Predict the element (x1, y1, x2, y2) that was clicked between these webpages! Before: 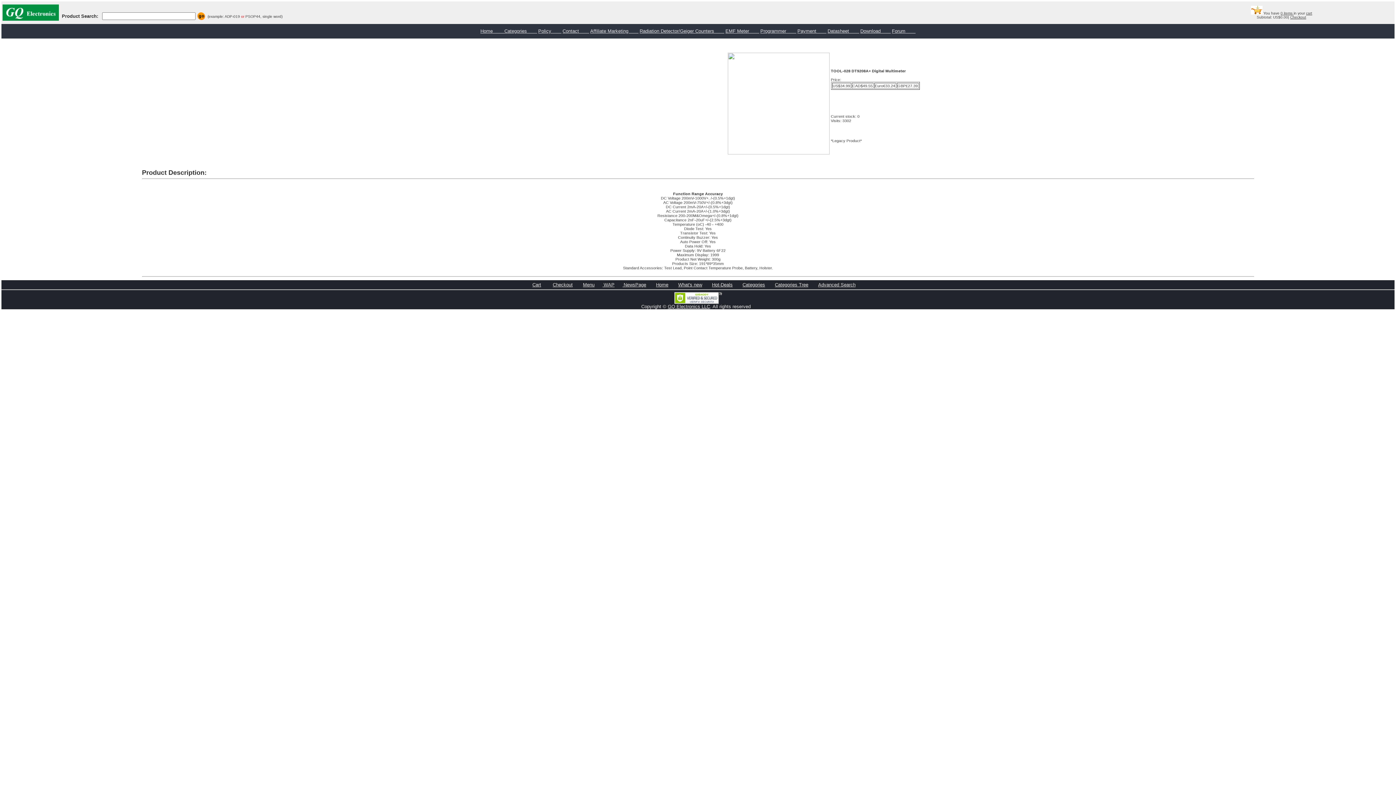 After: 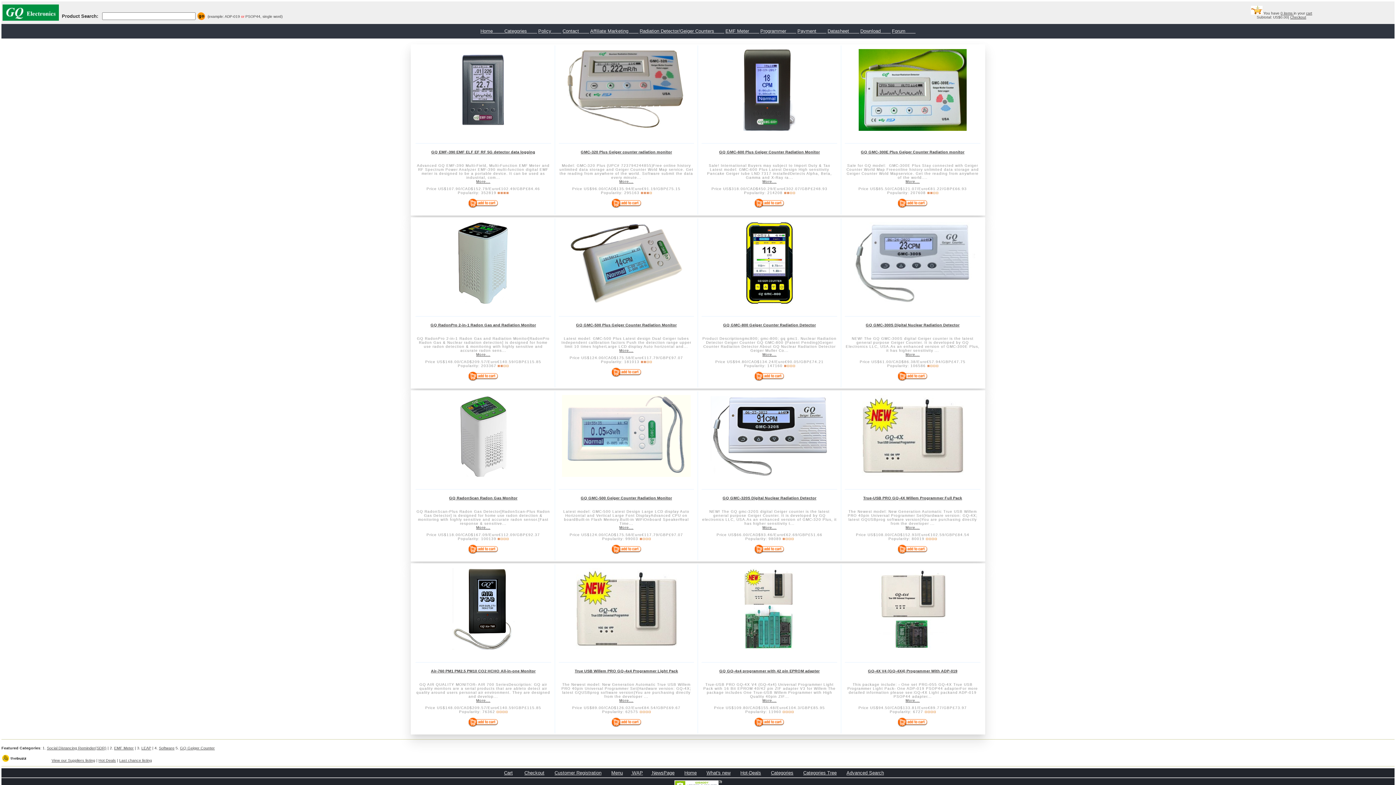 Action: bbox: (656, 282, 668, 287) label: Home